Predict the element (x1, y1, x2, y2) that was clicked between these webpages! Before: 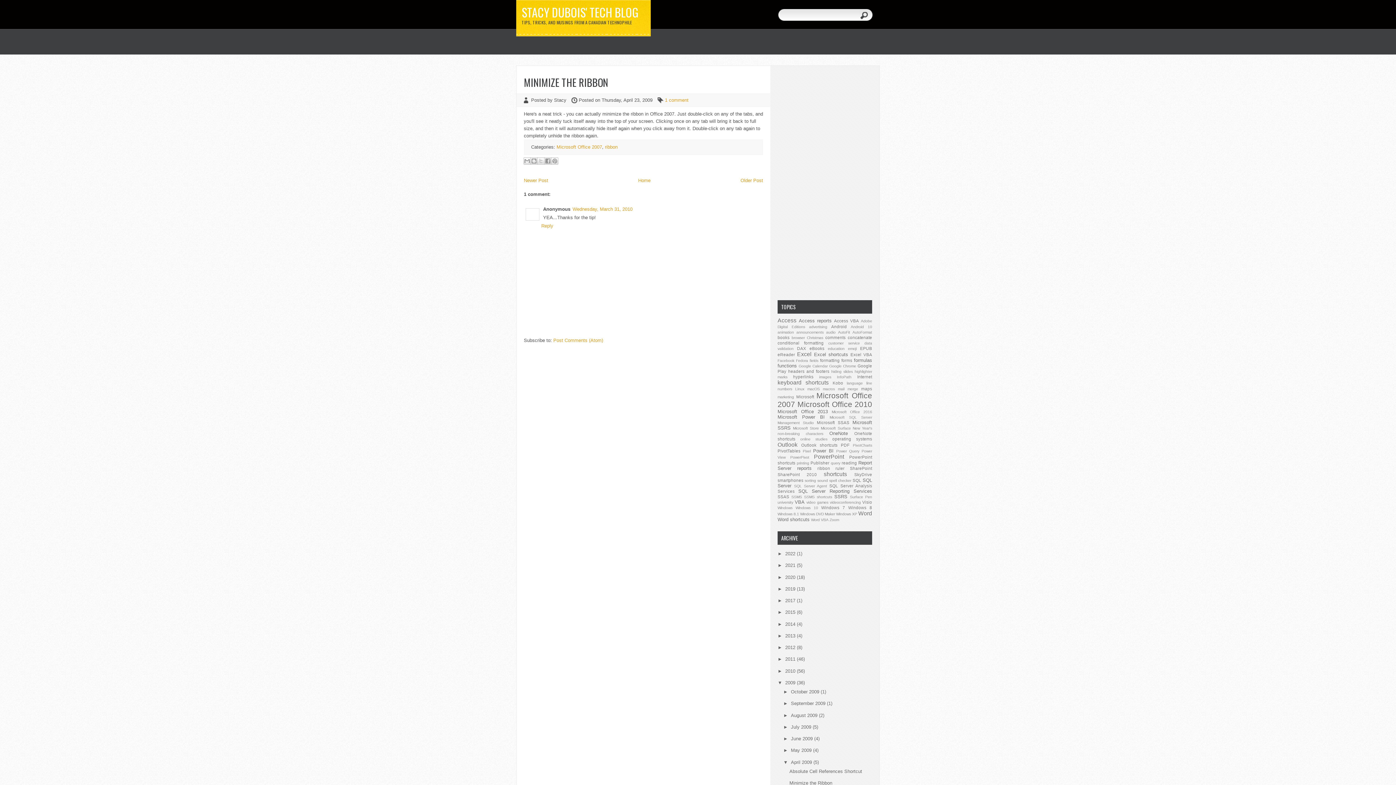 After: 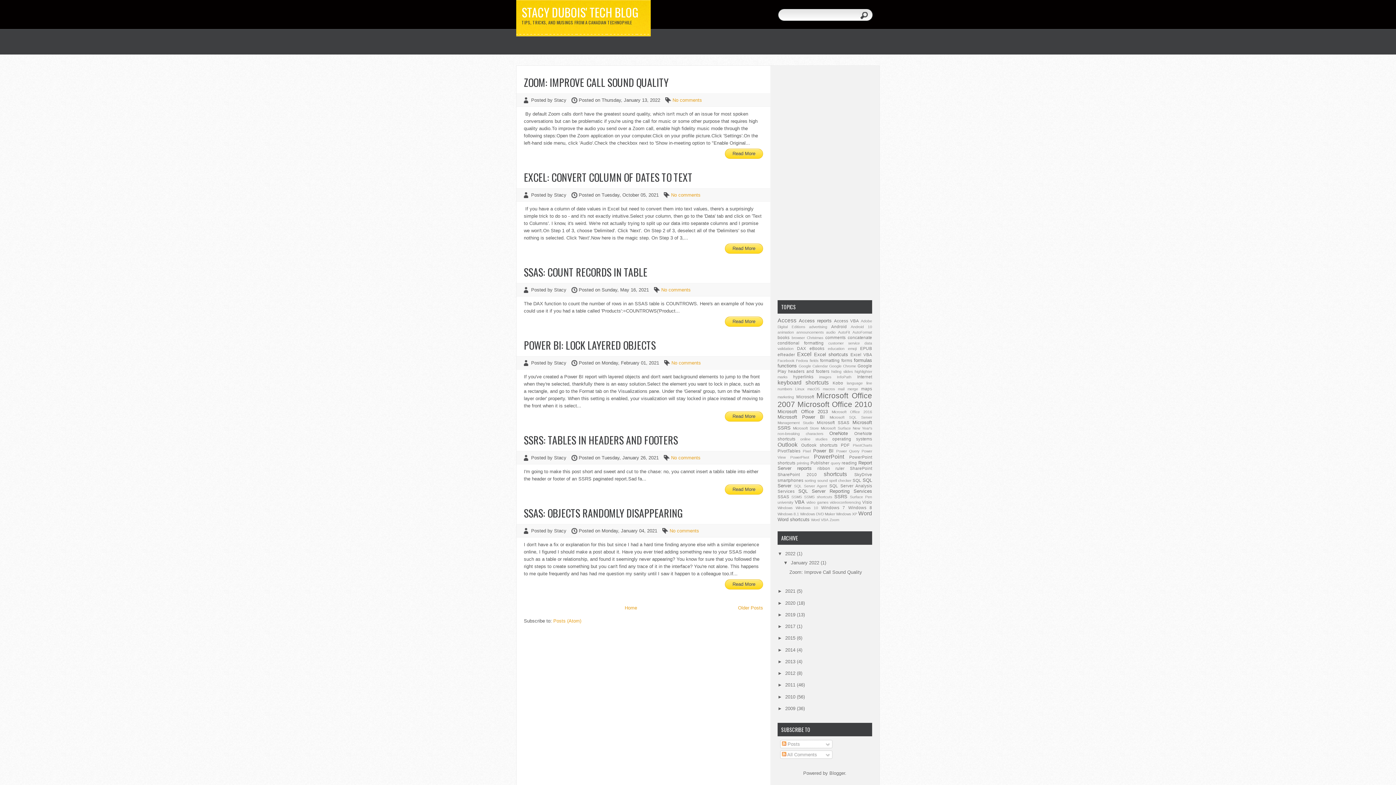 Action: bbox: (638, 177, 650, 183) label: Home